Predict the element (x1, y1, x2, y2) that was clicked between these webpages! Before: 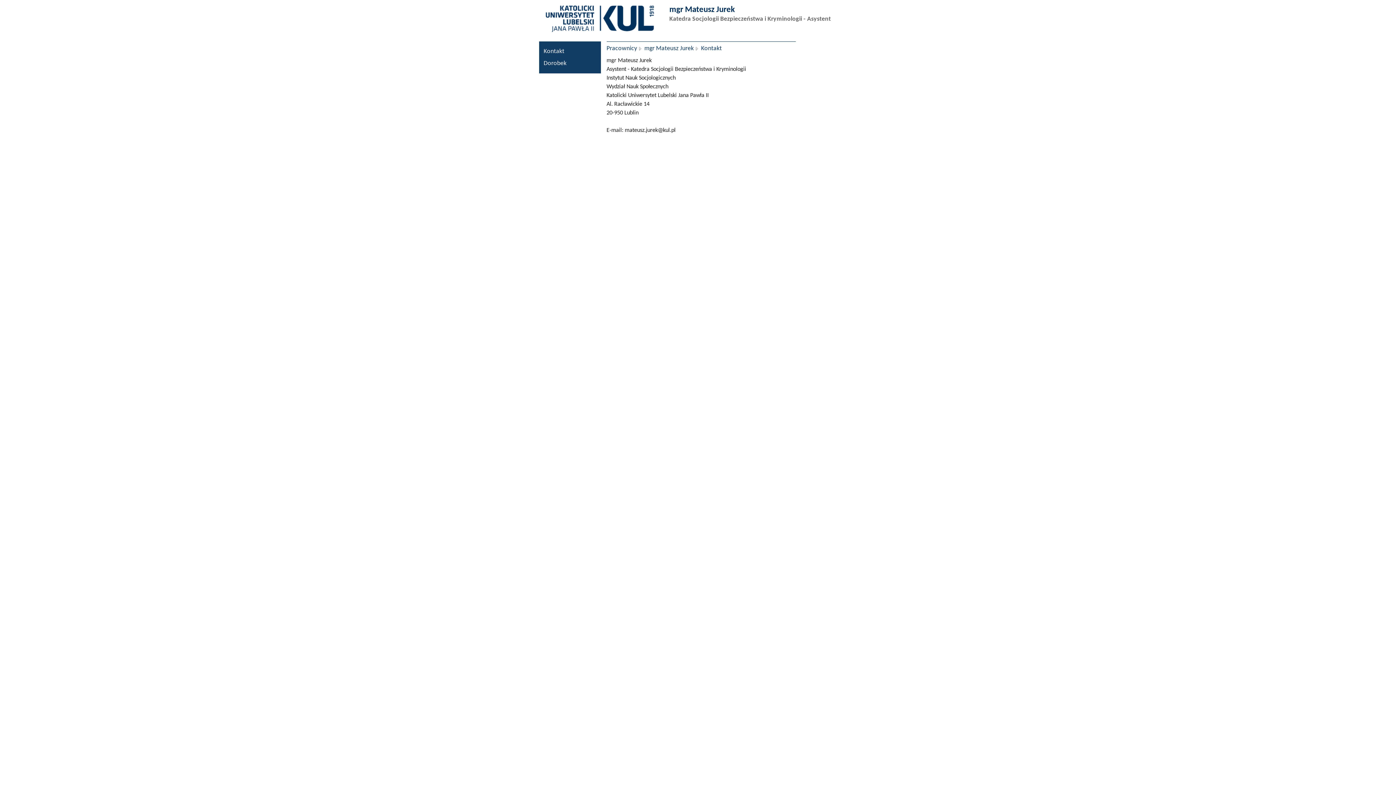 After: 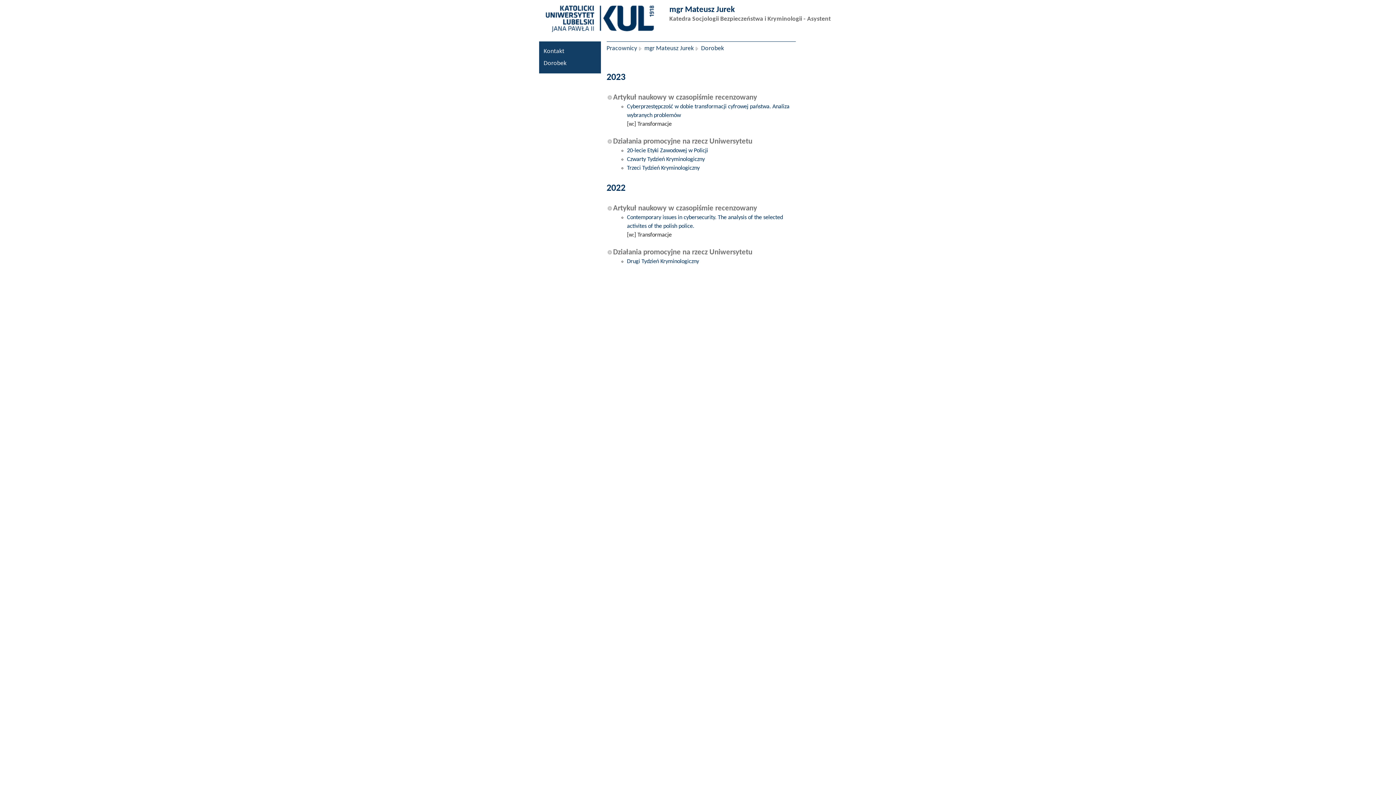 Action: bbox: (540, 59, 599, 67) label: Dorobek